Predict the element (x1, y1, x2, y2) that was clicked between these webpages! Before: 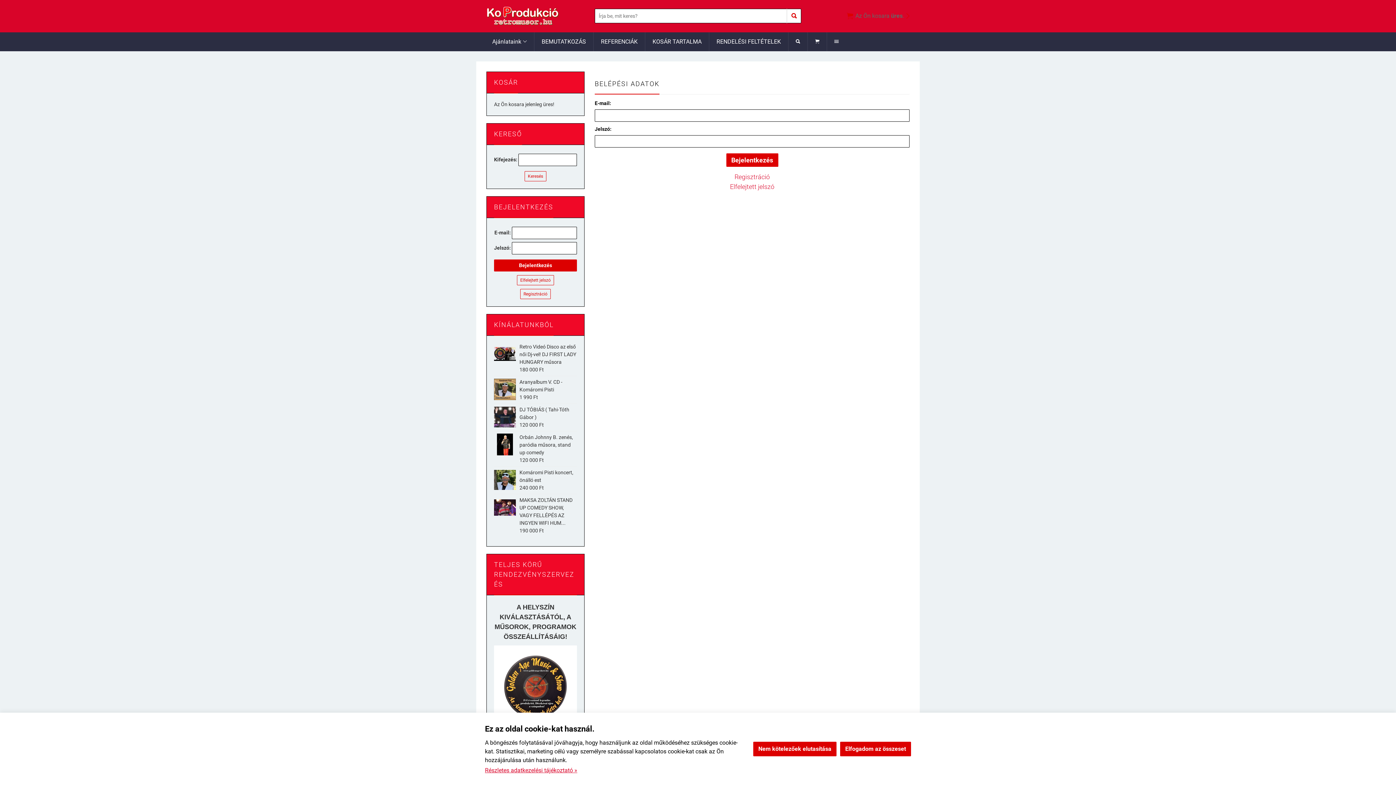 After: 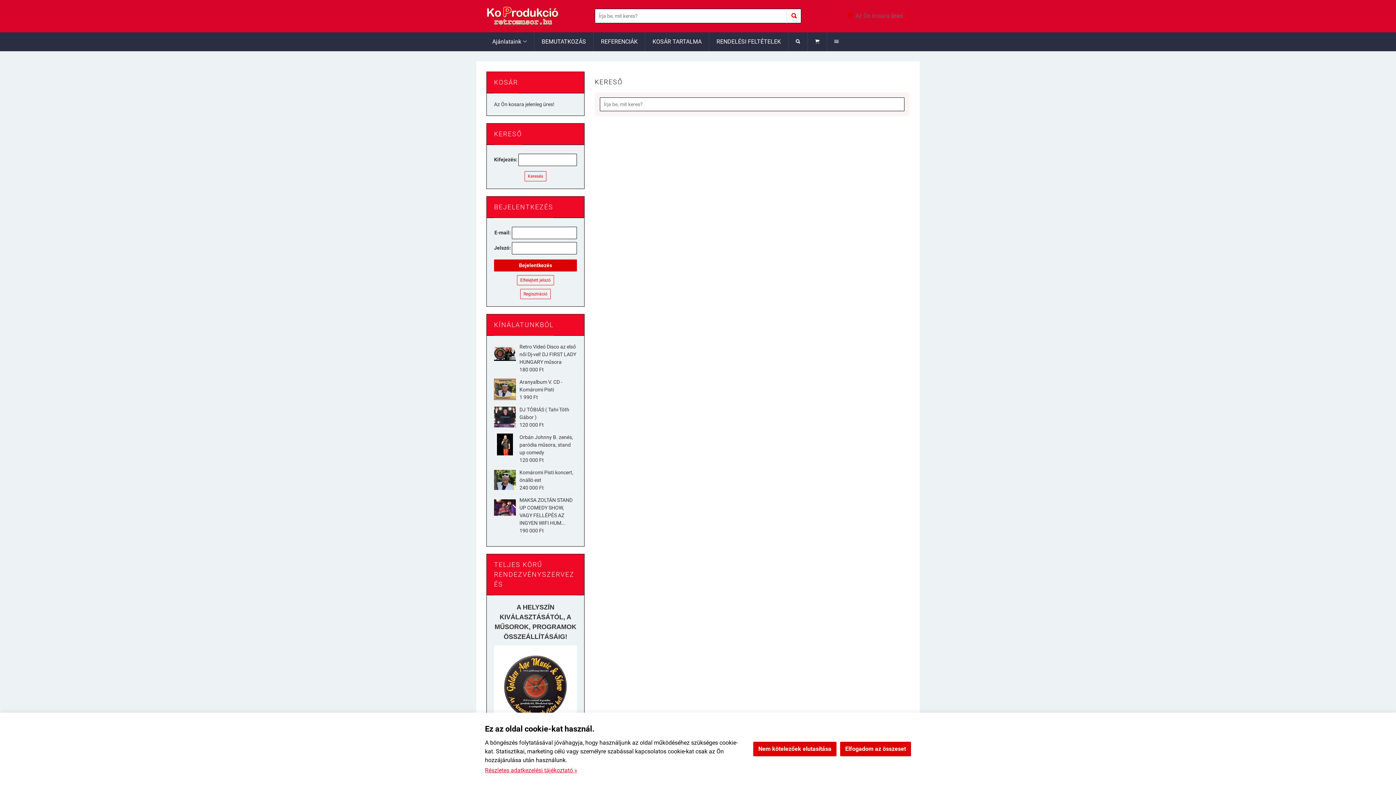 Action: label:  bbox: (788, 32, 807, 51)